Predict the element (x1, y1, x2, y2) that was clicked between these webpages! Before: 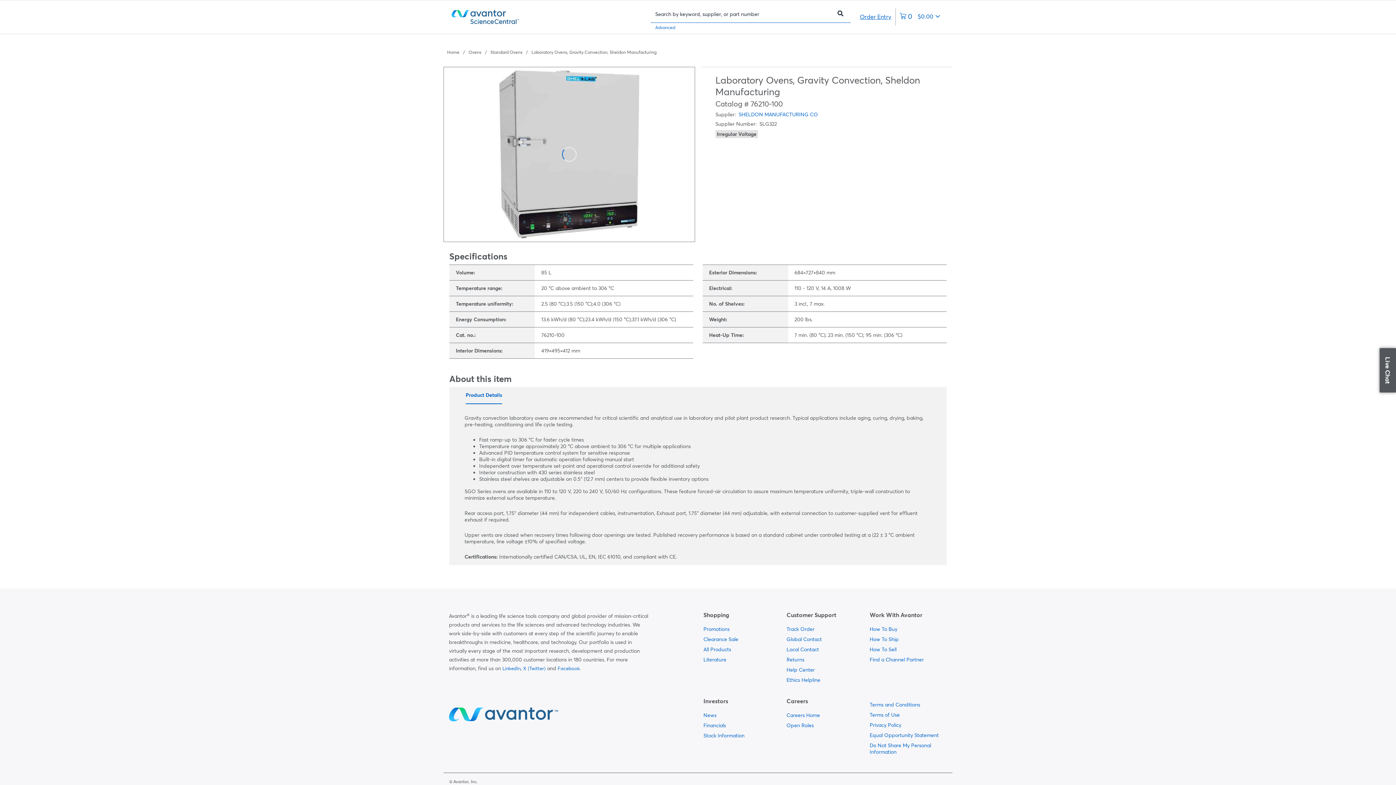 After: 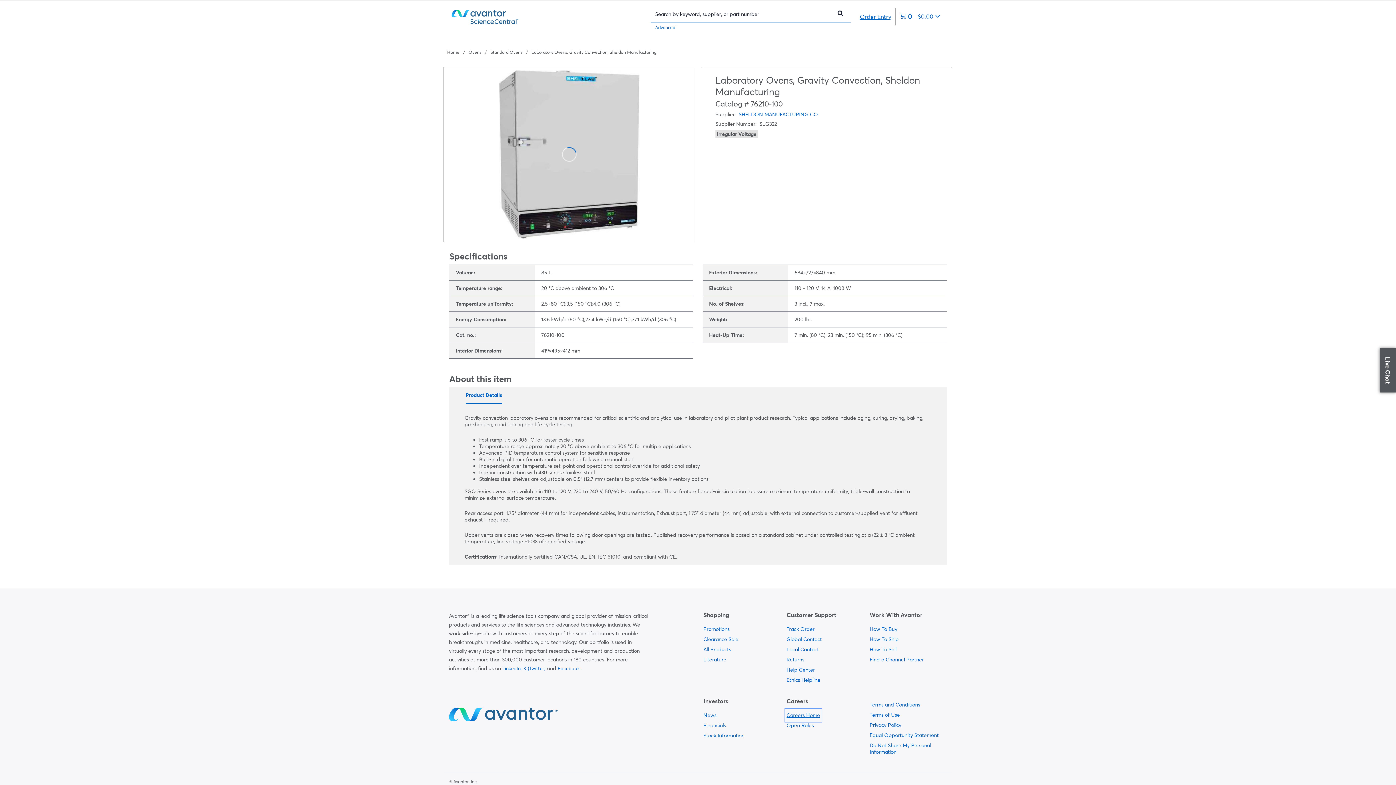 Action: label:   bbox: (786, 710, 820, 720)